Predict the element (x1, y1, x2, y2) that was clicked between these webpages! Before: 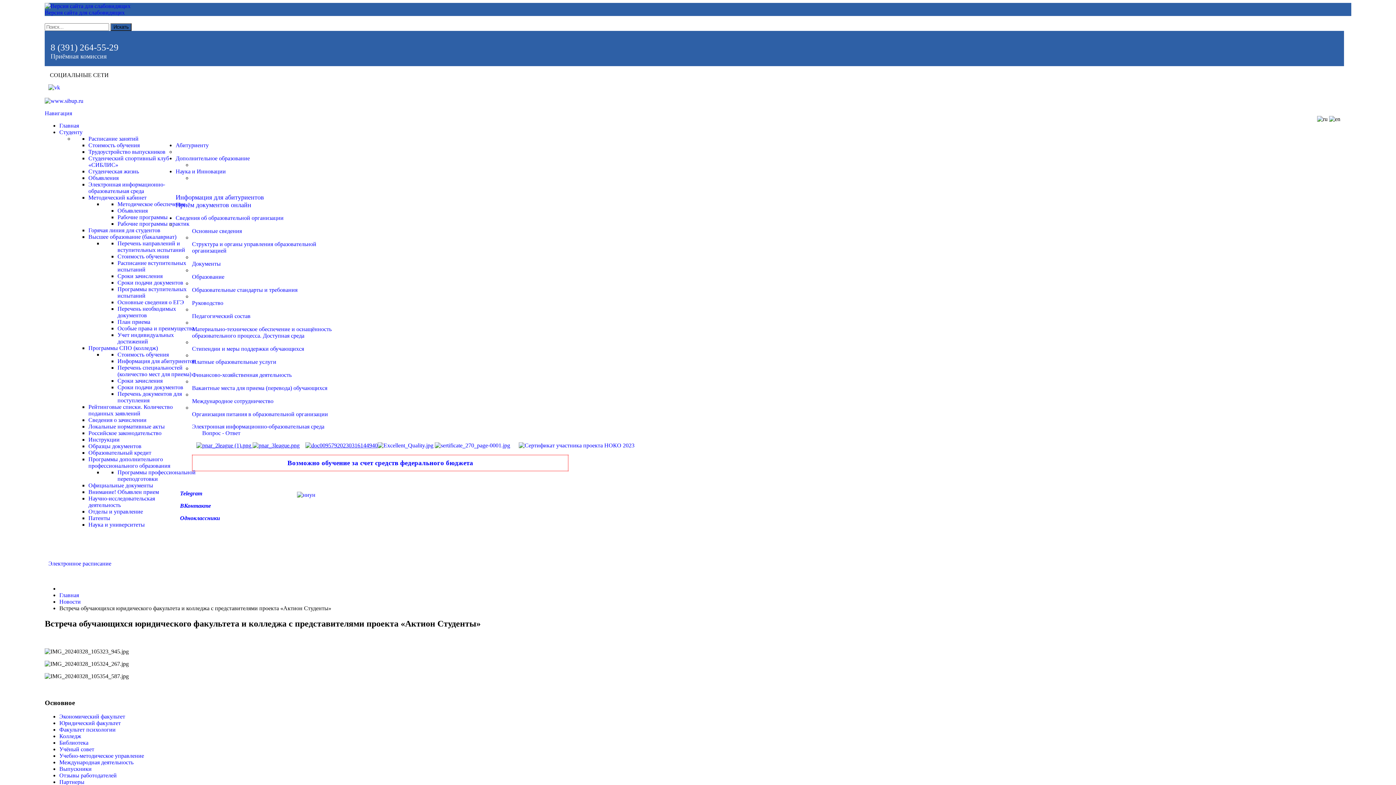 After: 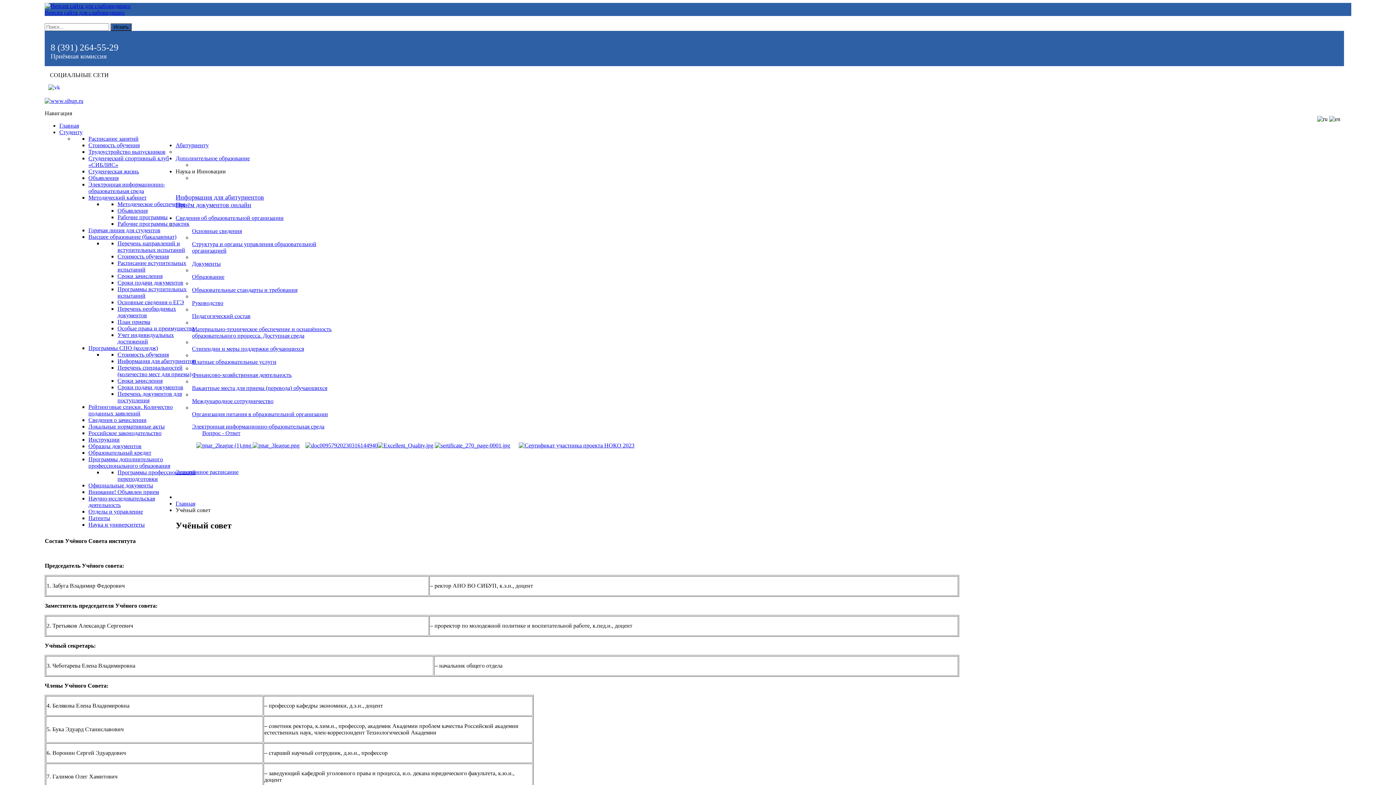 Action: label: Учёный совет bbox: (59, 746, 94, 752)